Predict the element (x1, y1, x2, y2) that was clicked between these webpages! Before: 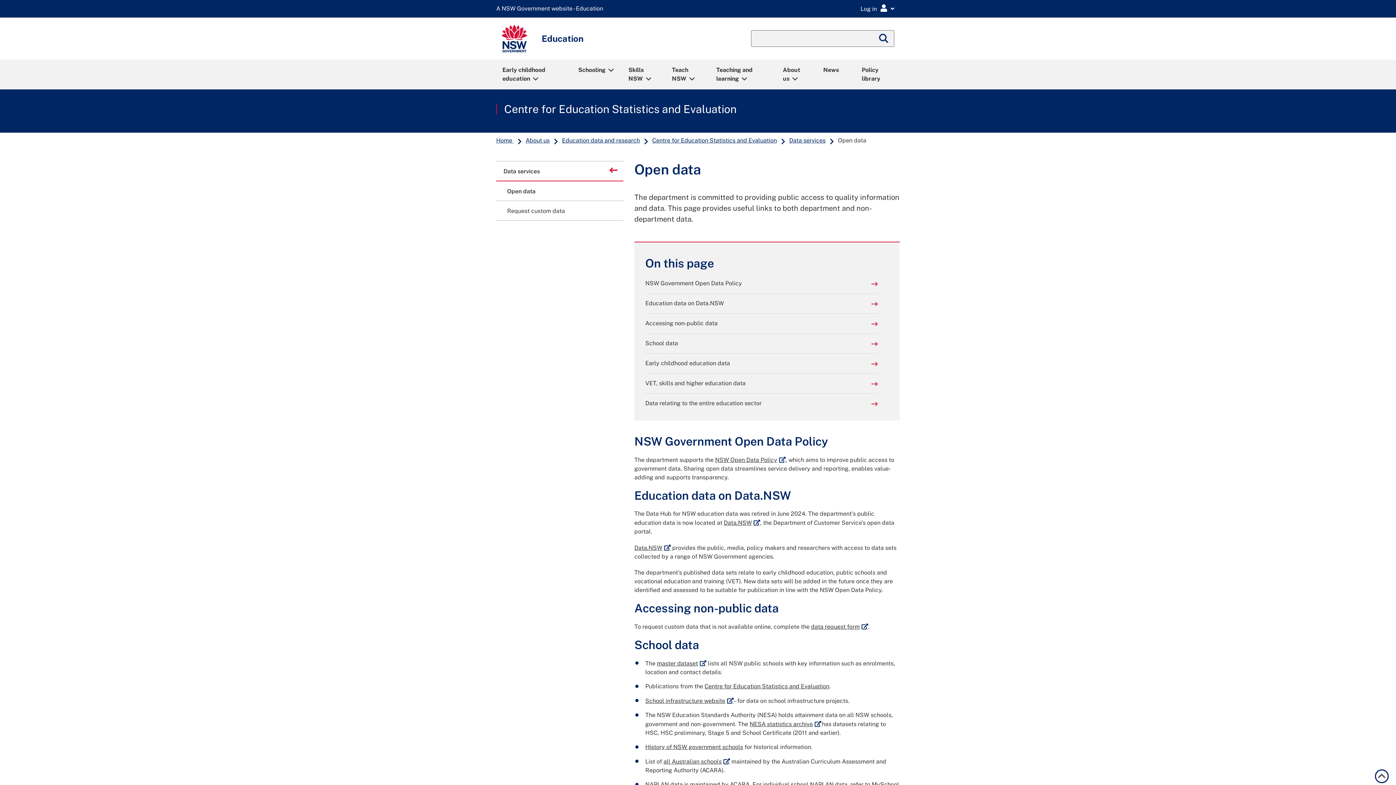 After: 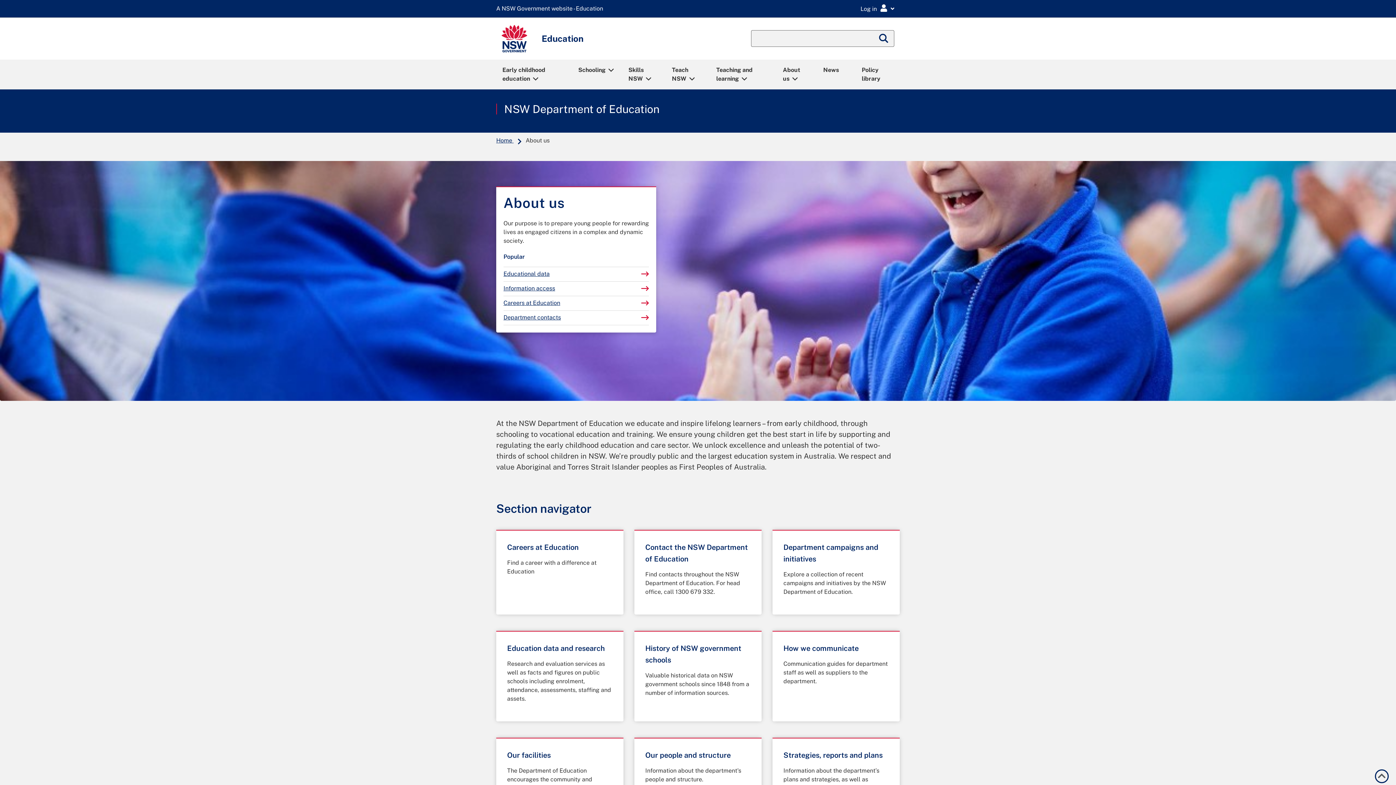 Action: label: About us bbox: (524, 137, 550, 143)